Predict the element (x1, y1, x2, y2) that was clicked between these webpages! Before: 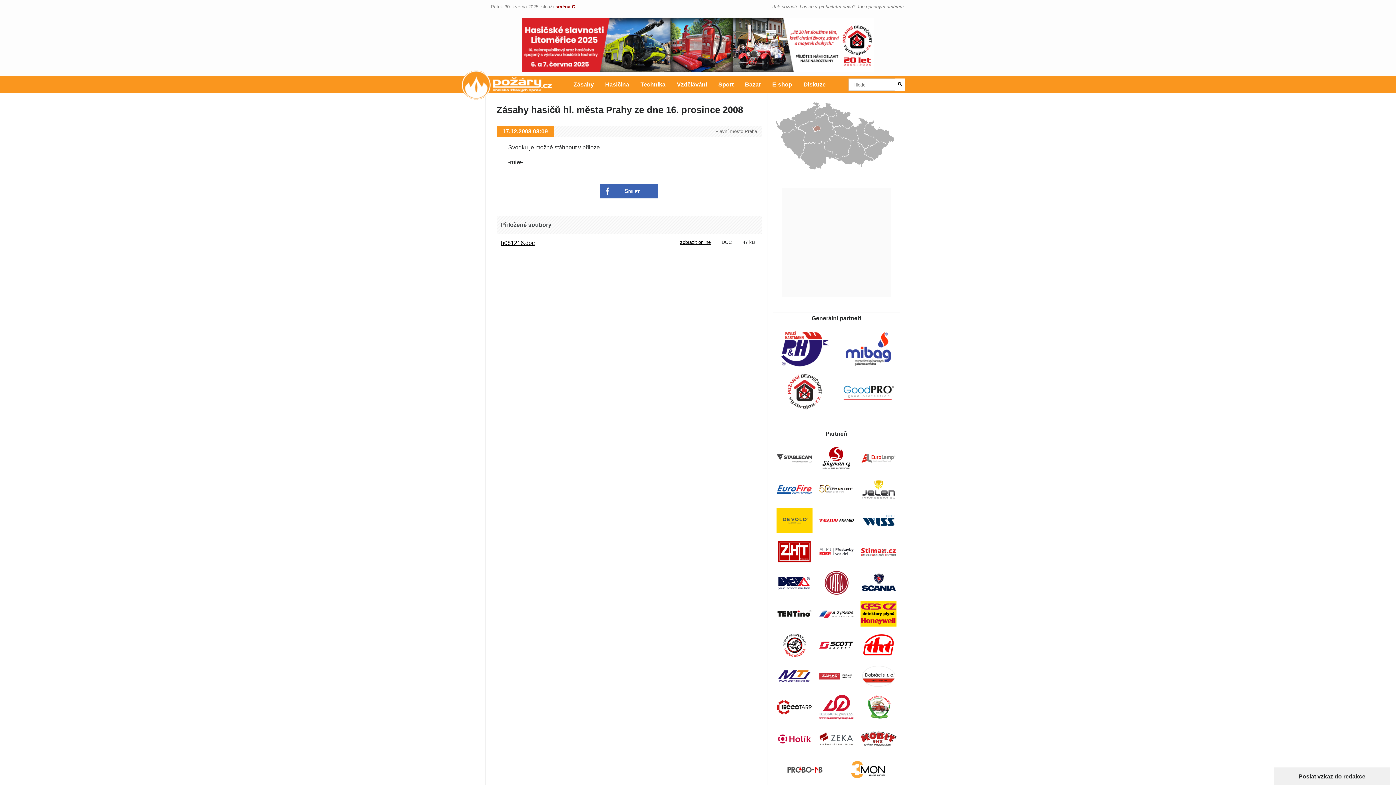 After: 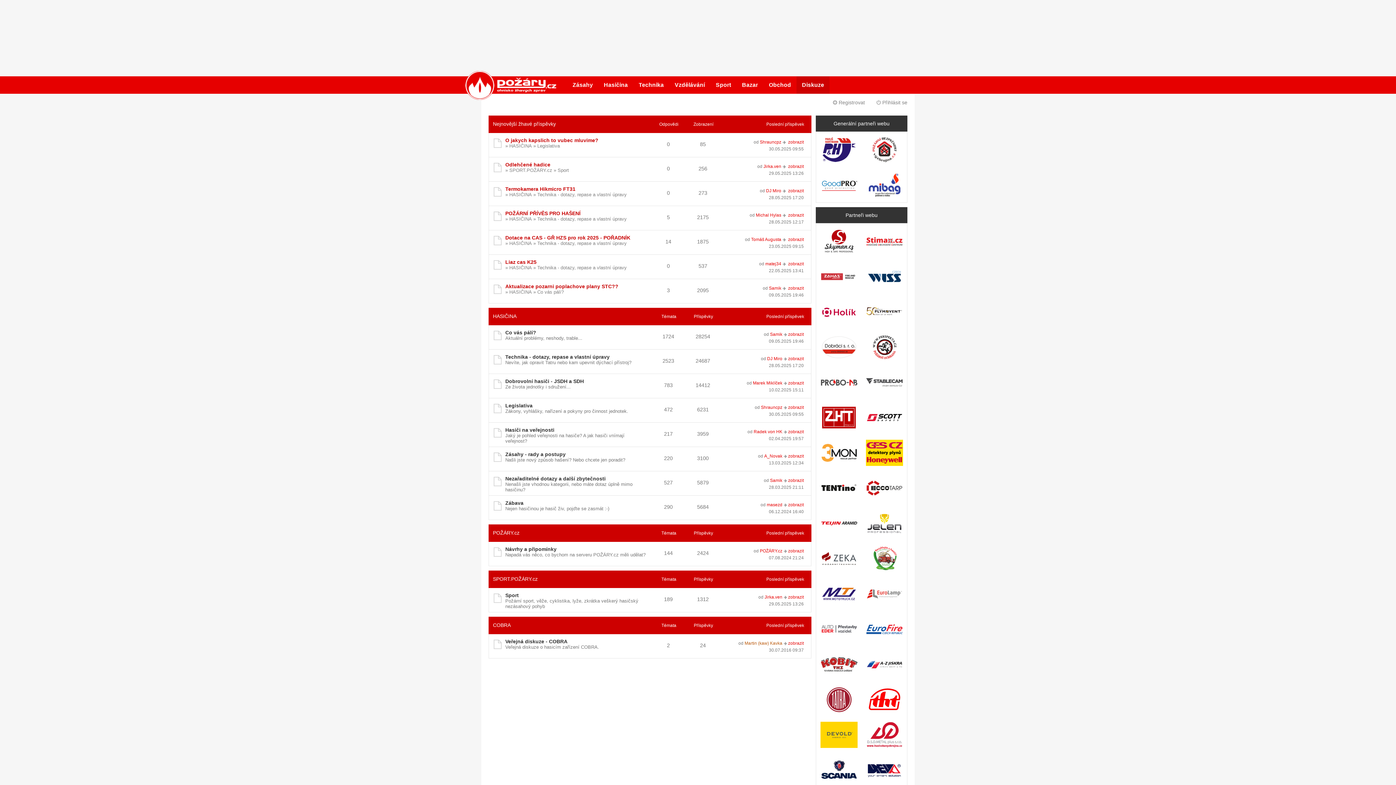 Action: bbox: (798, 76, 831, 93) label: Diskuze